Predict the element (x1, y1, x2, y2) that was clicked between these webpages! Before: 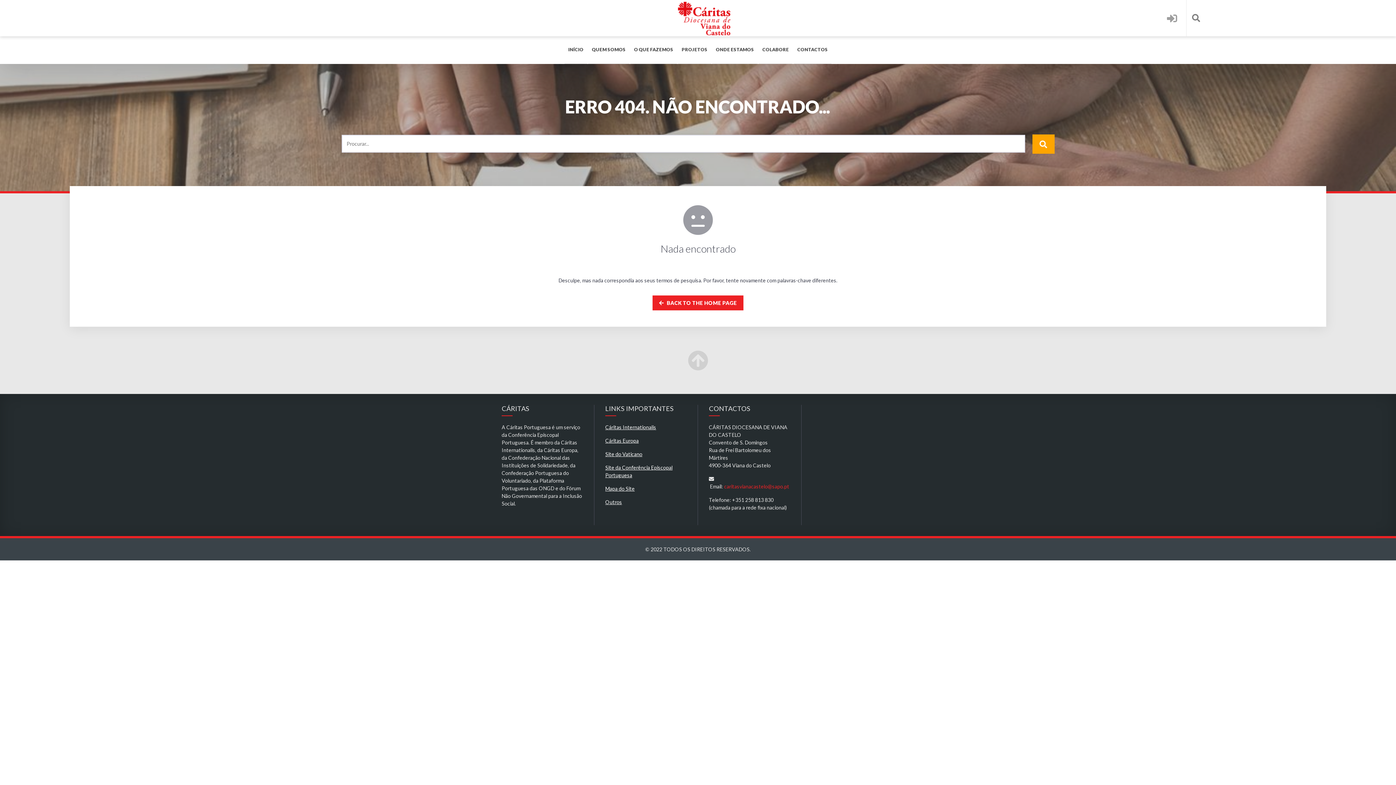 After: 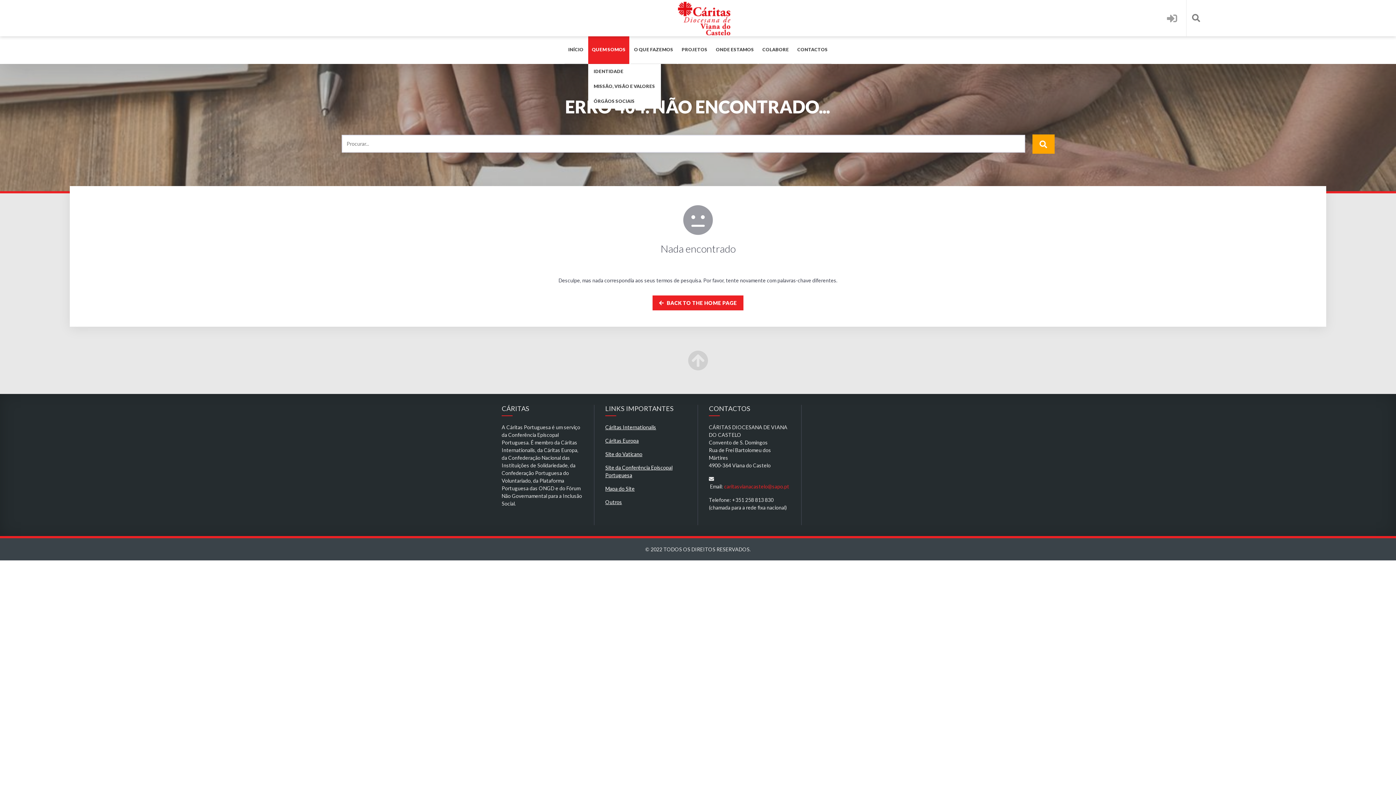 Action: label: QUEM SOMOS bbox: (588, 36, 629, 64)